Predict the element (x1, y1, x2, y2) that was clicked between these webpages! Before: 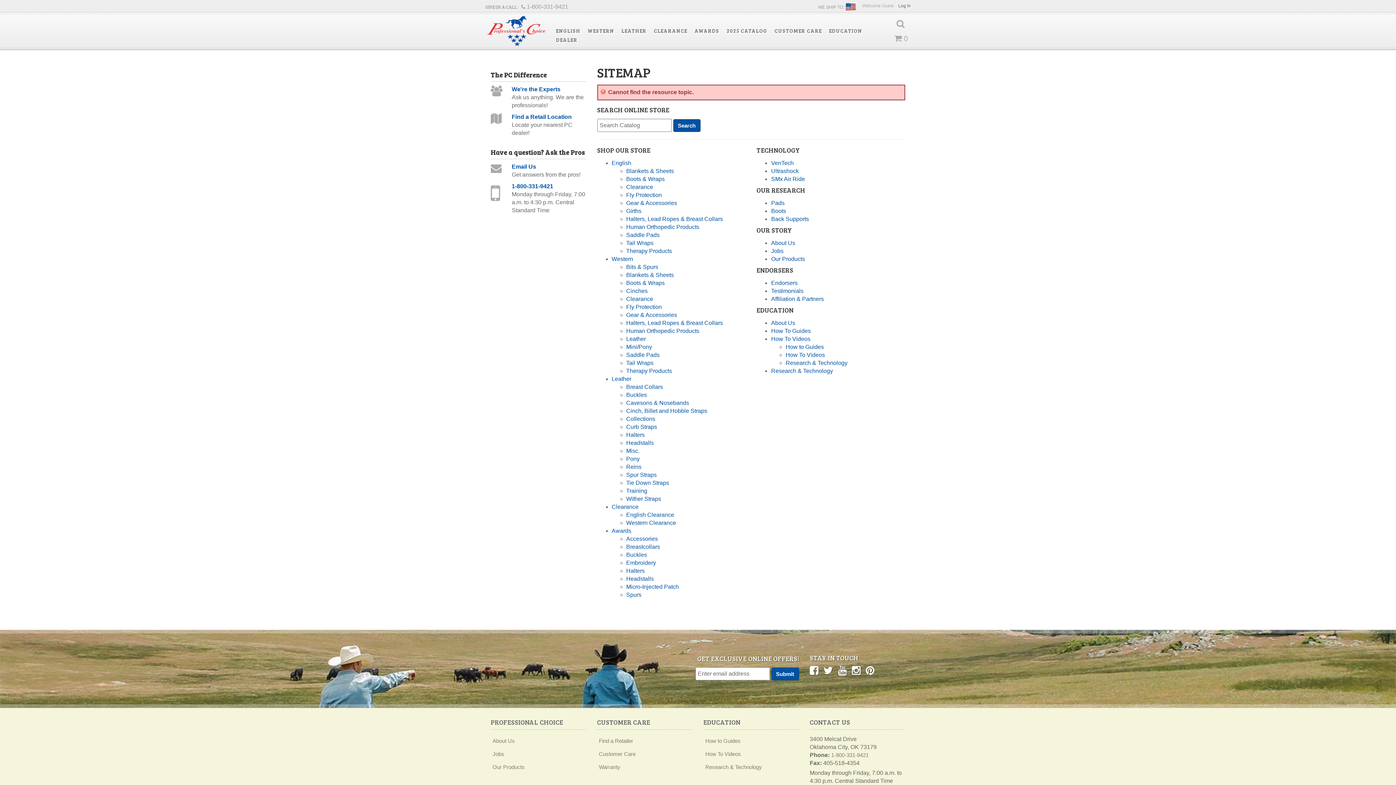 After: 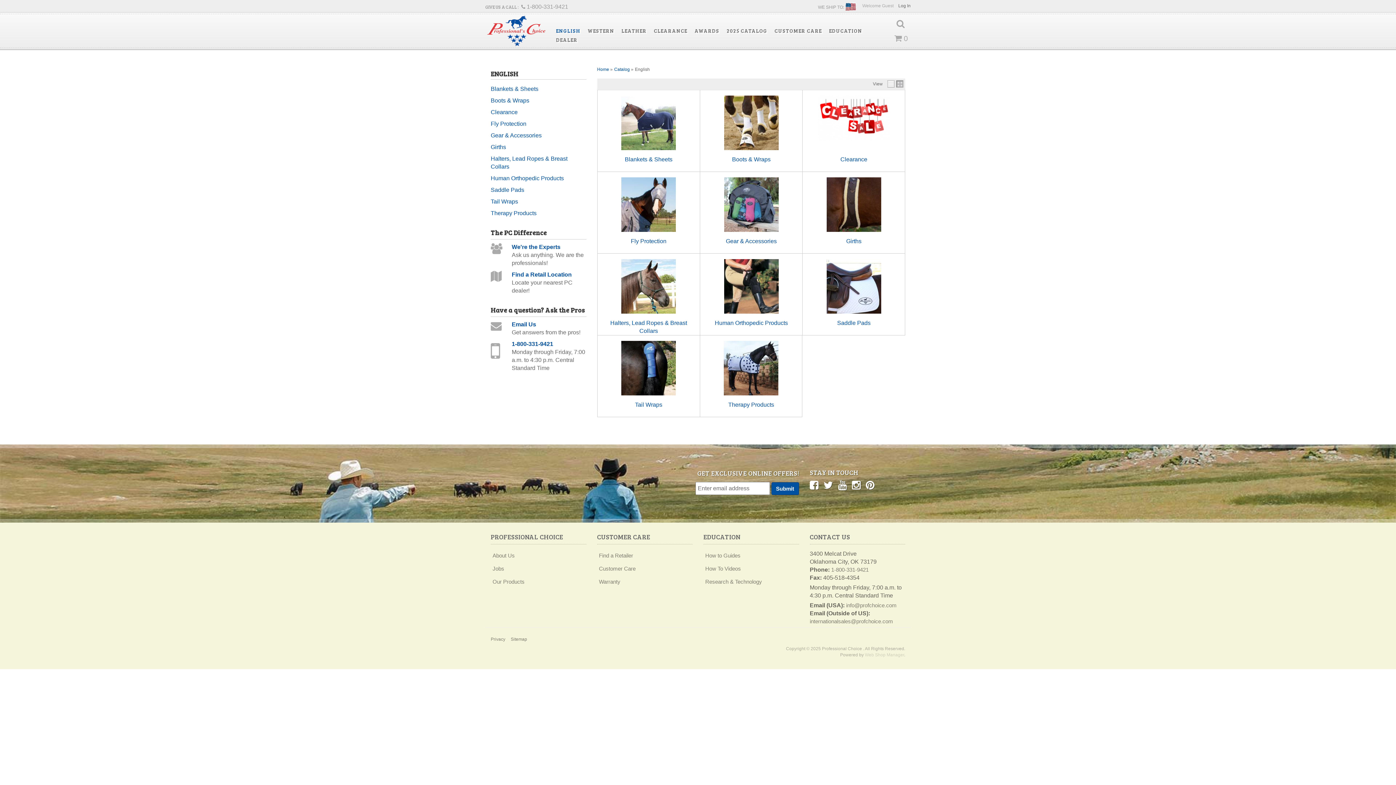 Action: bbox: (552, 27, 584, 34) label: ENGLISH